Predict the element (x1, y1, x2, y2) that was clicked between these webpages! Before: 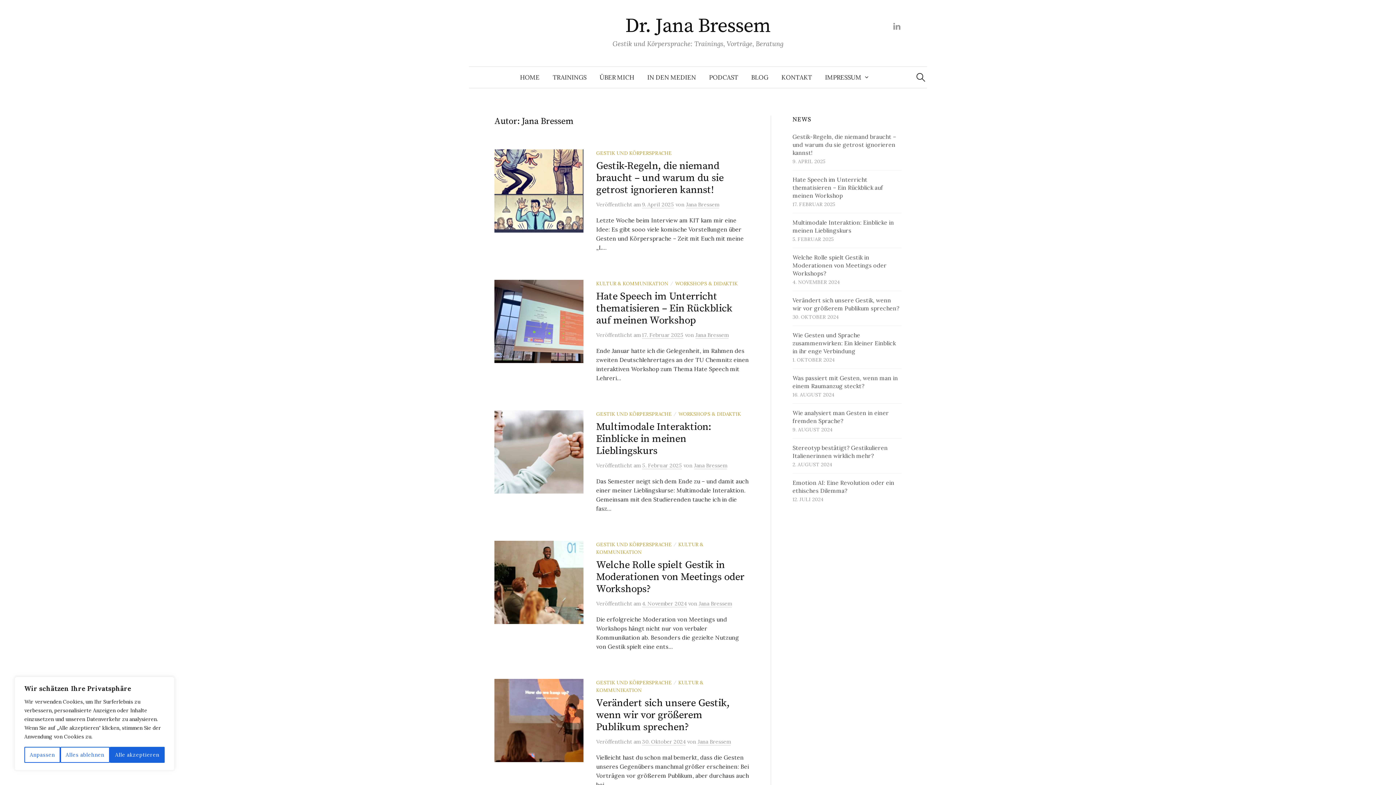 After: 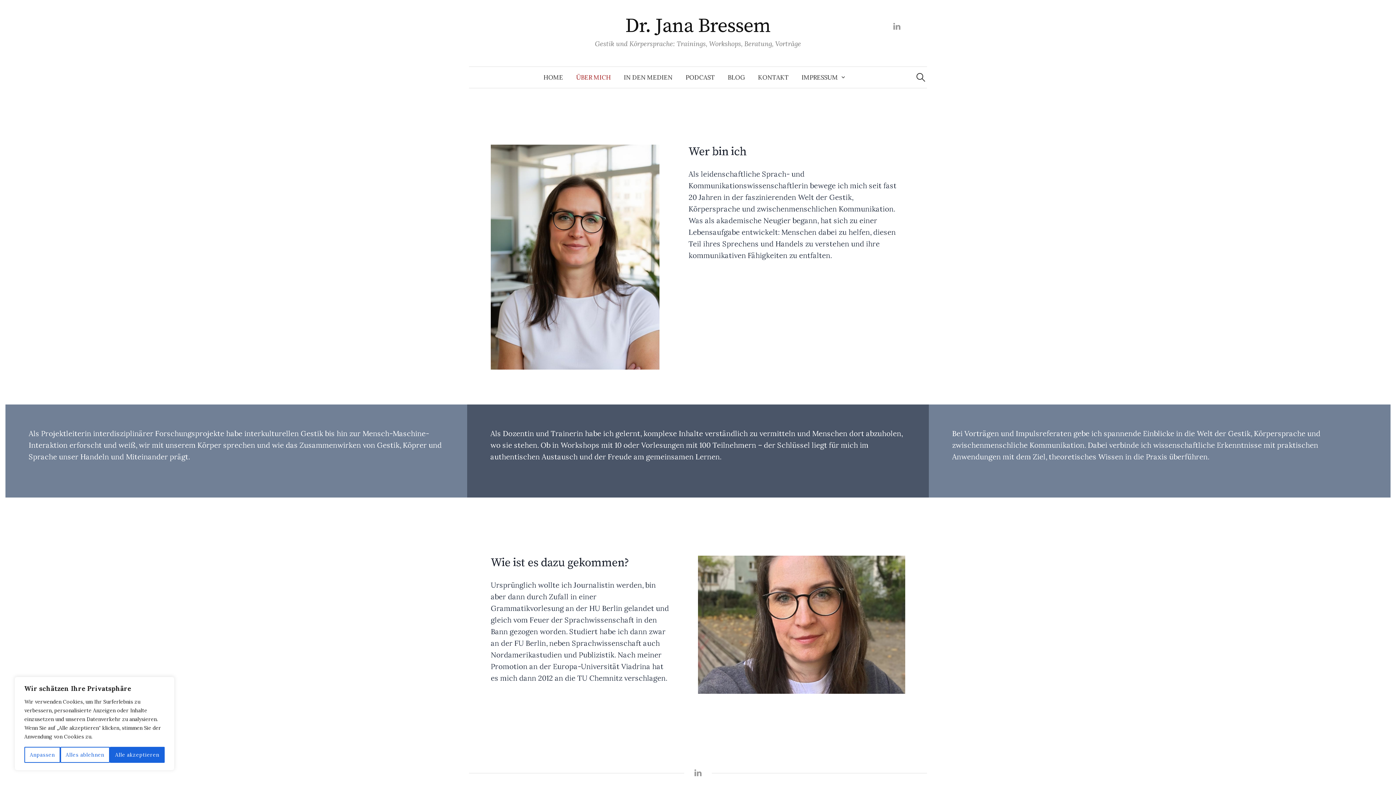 Action: bbox: (593, 66, 640, 88) label: ÜBER MICH